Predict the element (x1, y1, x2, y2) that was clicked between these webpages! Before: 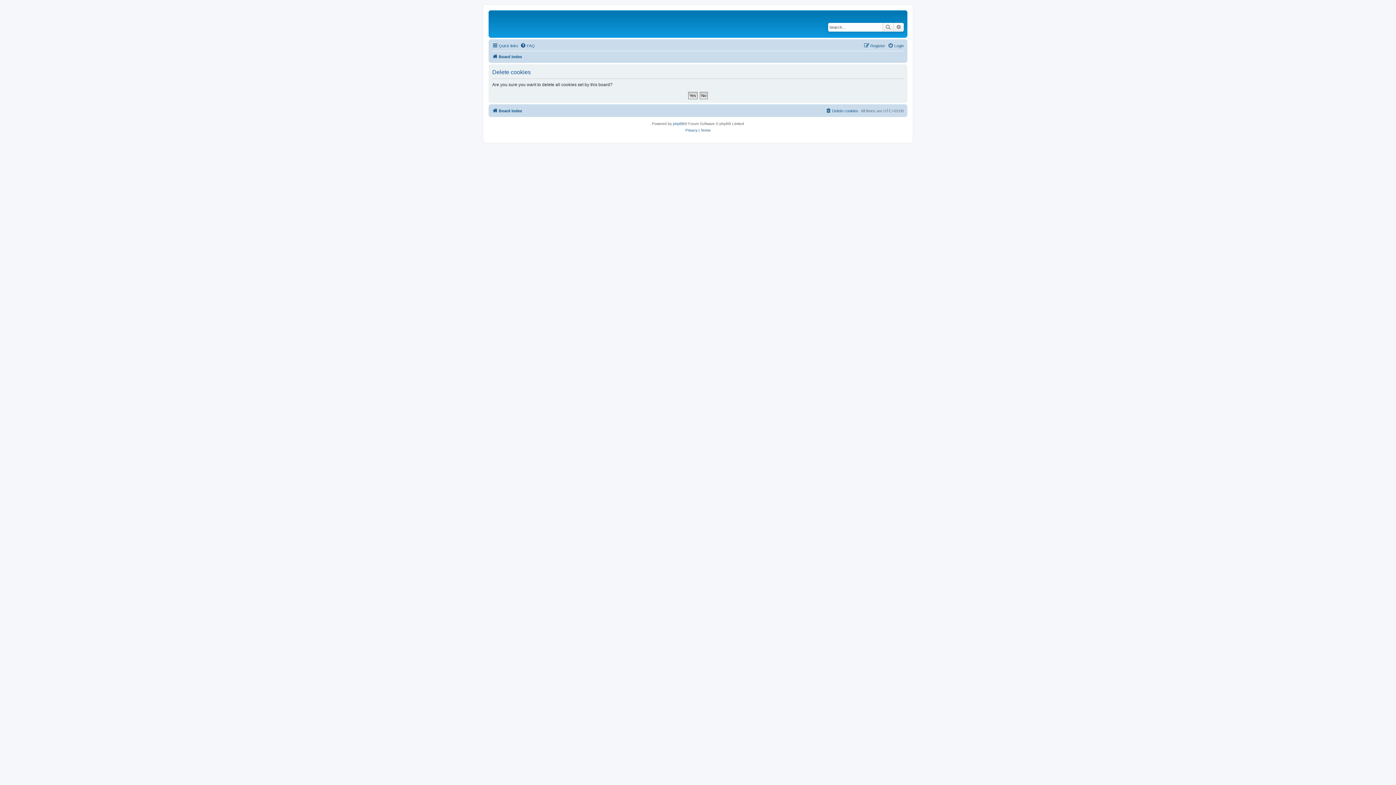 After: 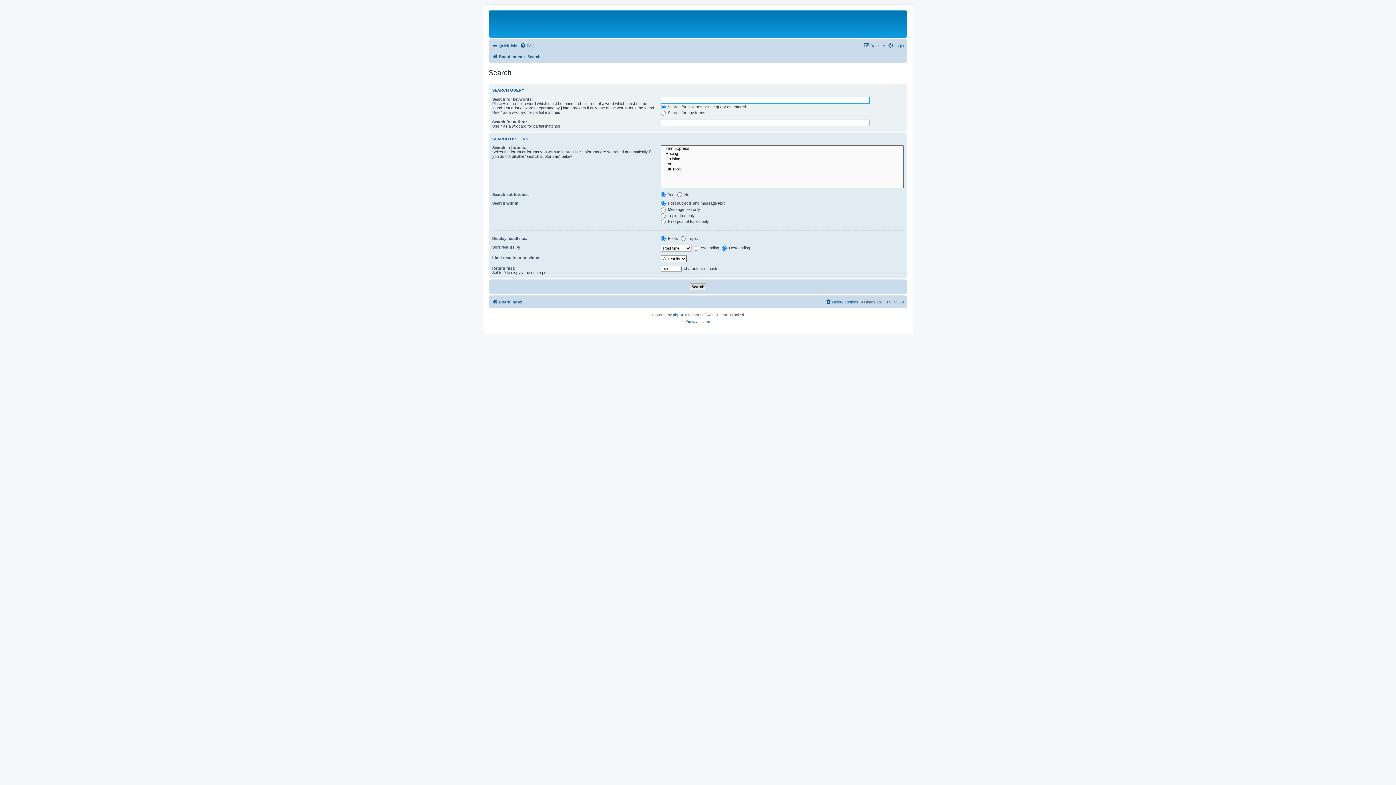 Action: bbox: (882, 22, 893, 31) label: Search